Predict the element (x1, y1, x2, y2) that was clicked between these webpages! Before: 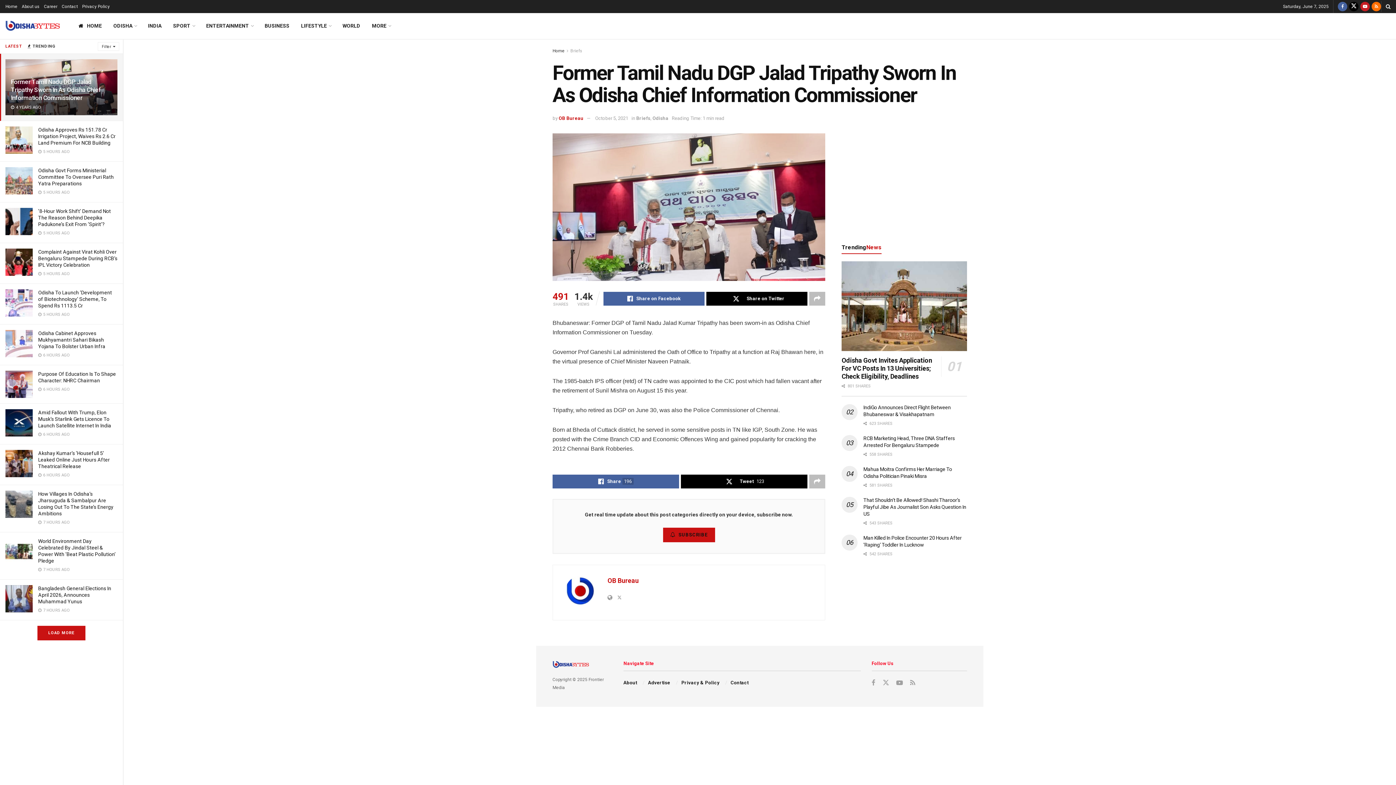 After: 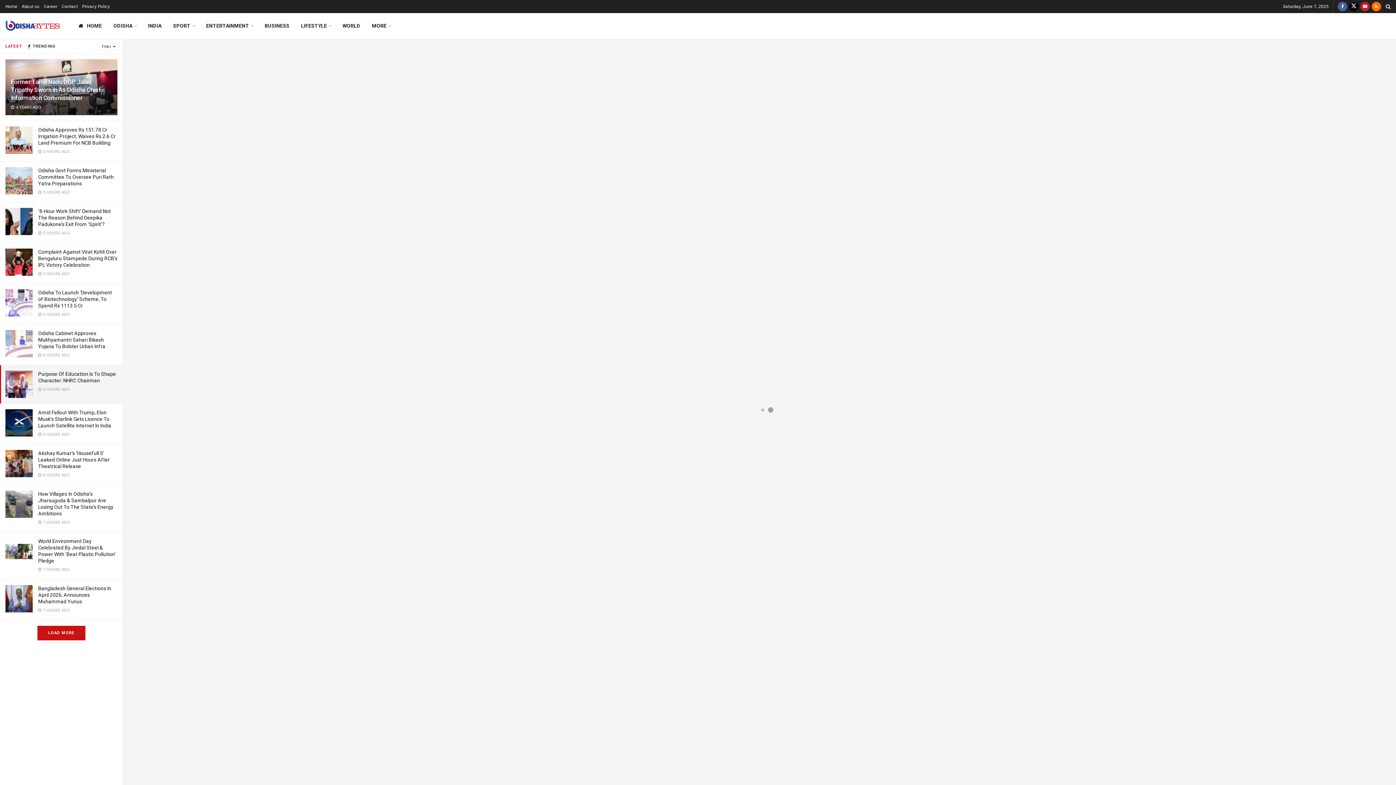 Action: bbox: (5, 370, 32, 398)